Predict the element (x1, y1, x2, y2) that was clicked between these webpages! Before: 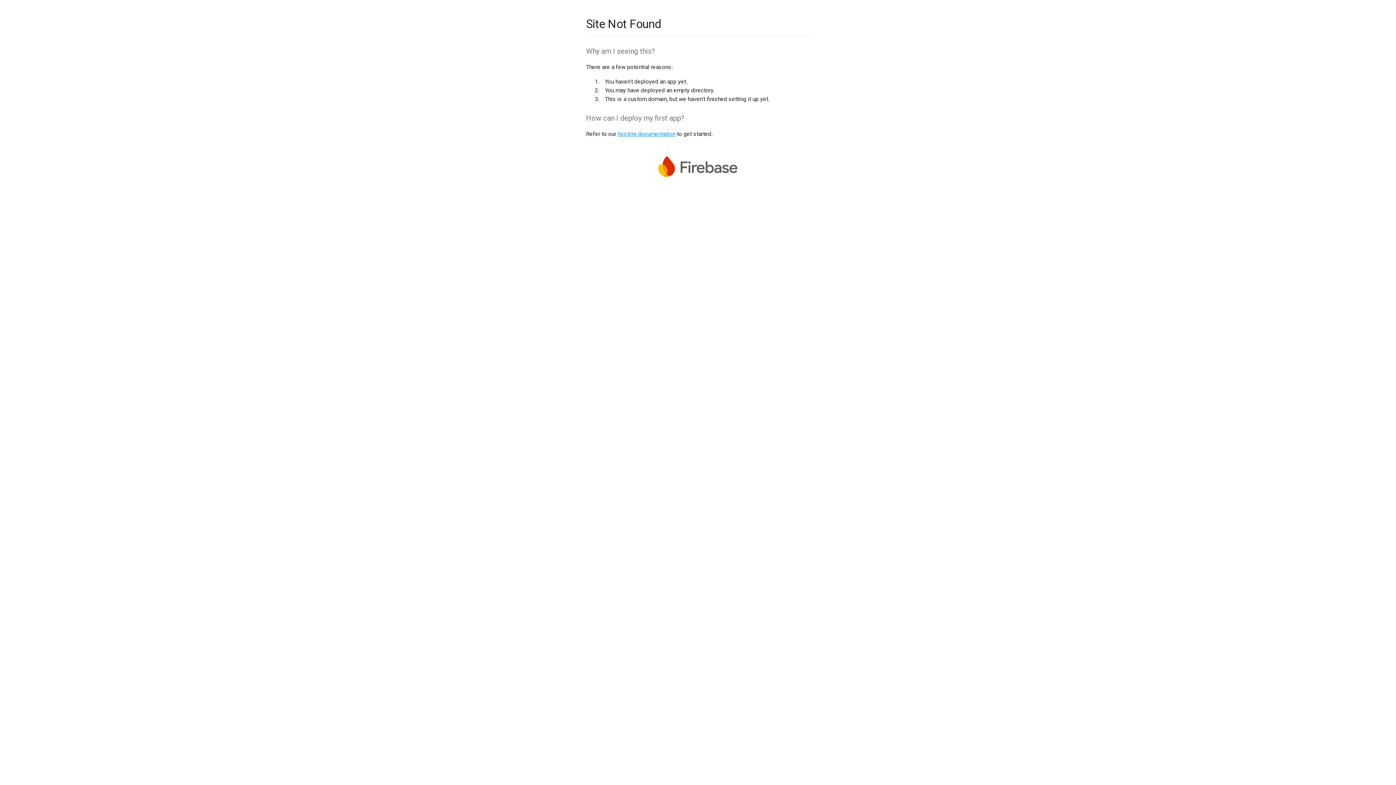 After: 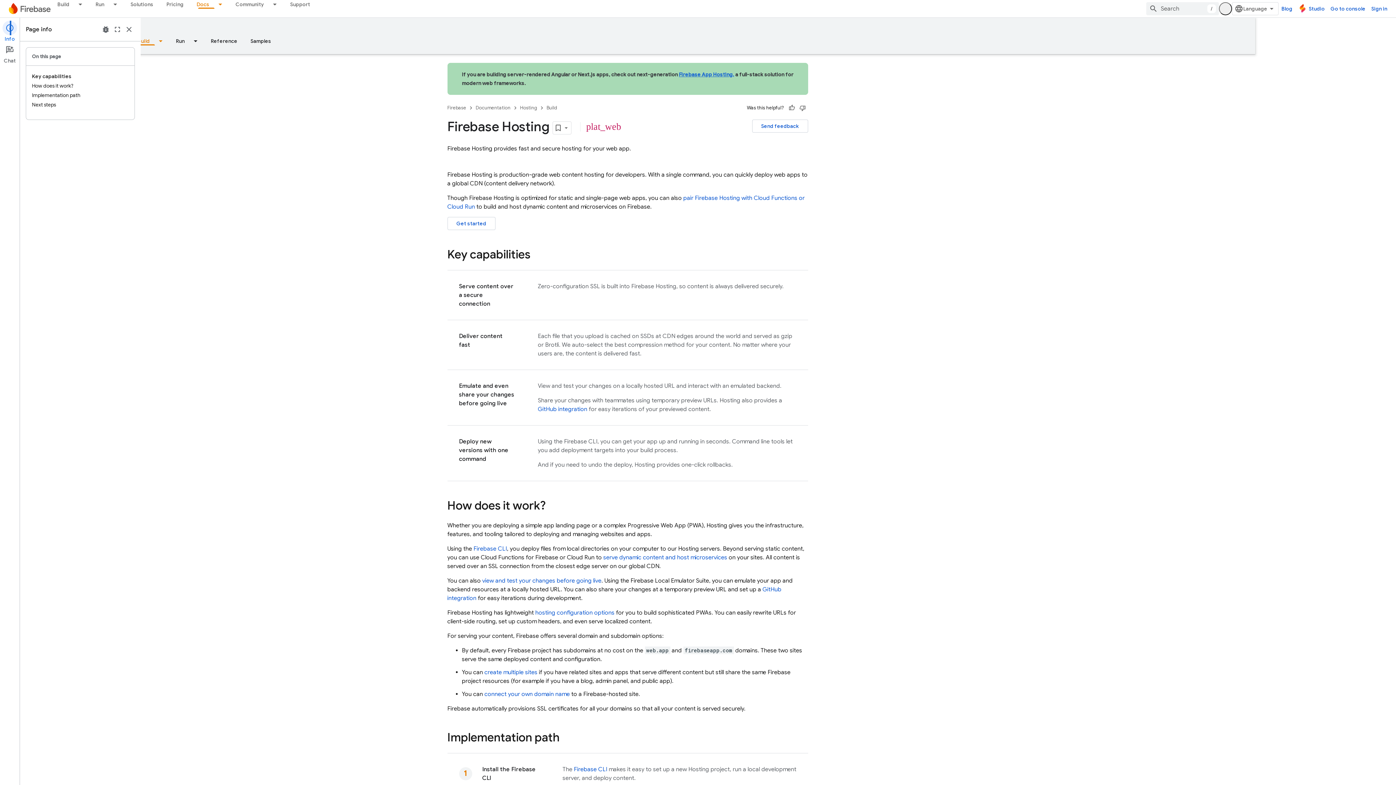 Action: label: hosting documentation bbox: (617, 130, 675, 137)